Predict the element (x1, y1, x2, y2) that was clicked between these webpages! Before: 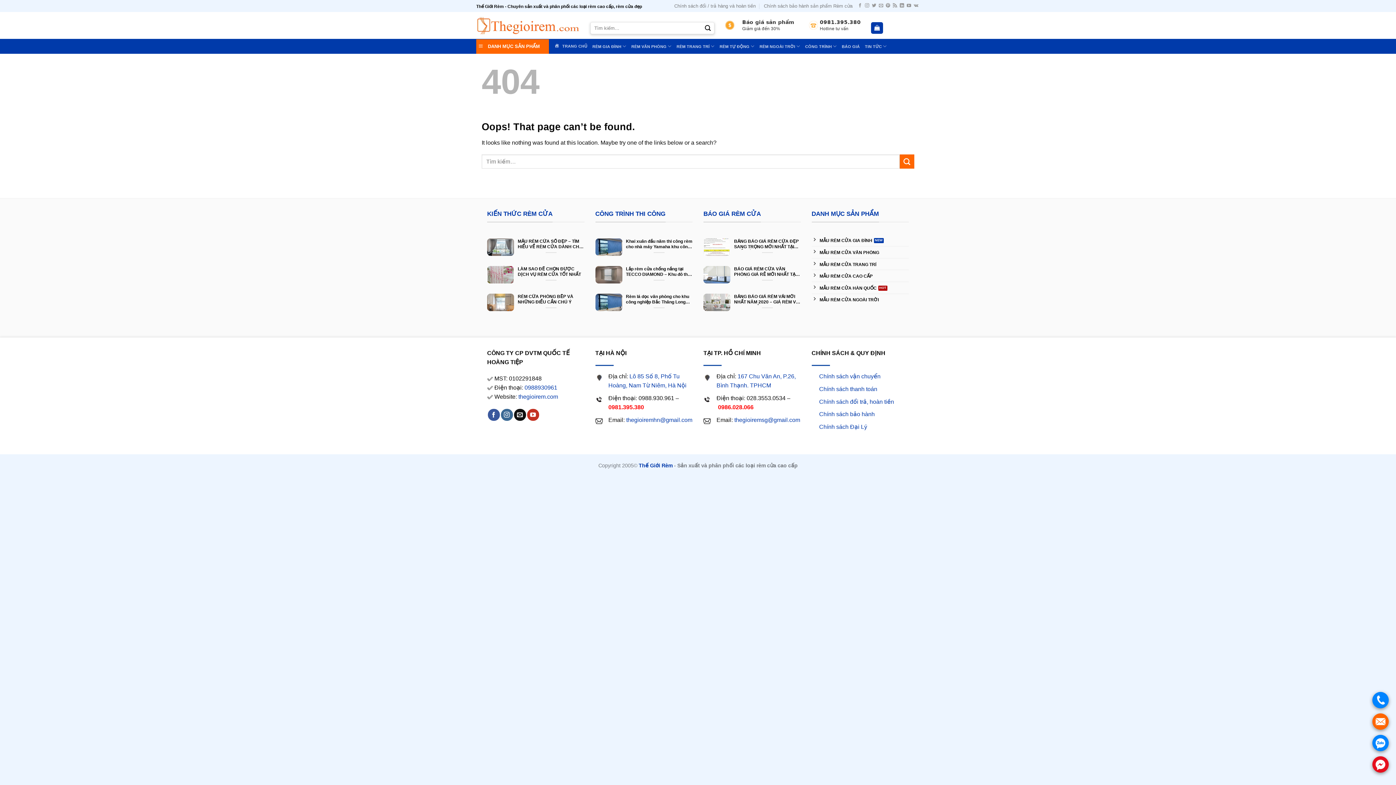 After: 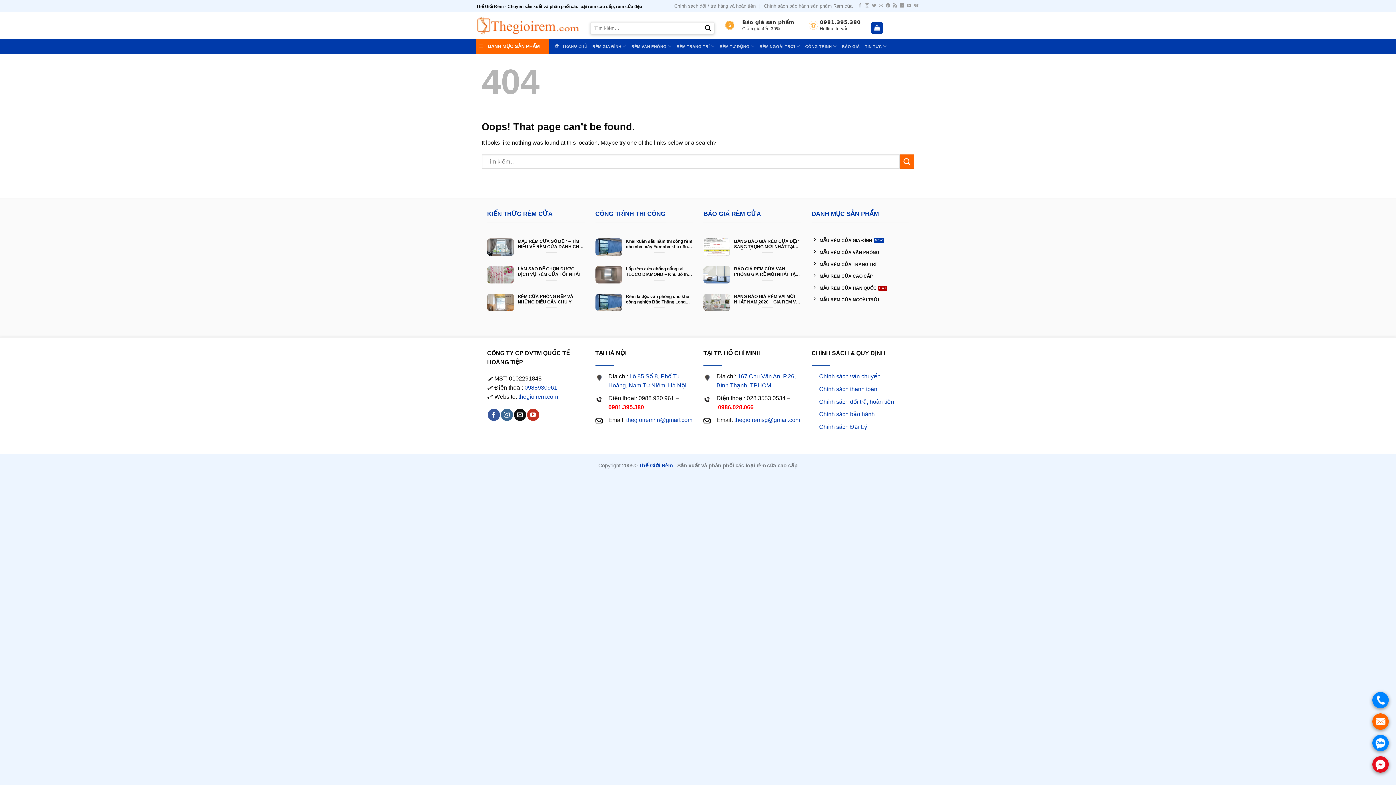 Action: label: 0981.395.380 bbox: (608, 404, 644, 410)